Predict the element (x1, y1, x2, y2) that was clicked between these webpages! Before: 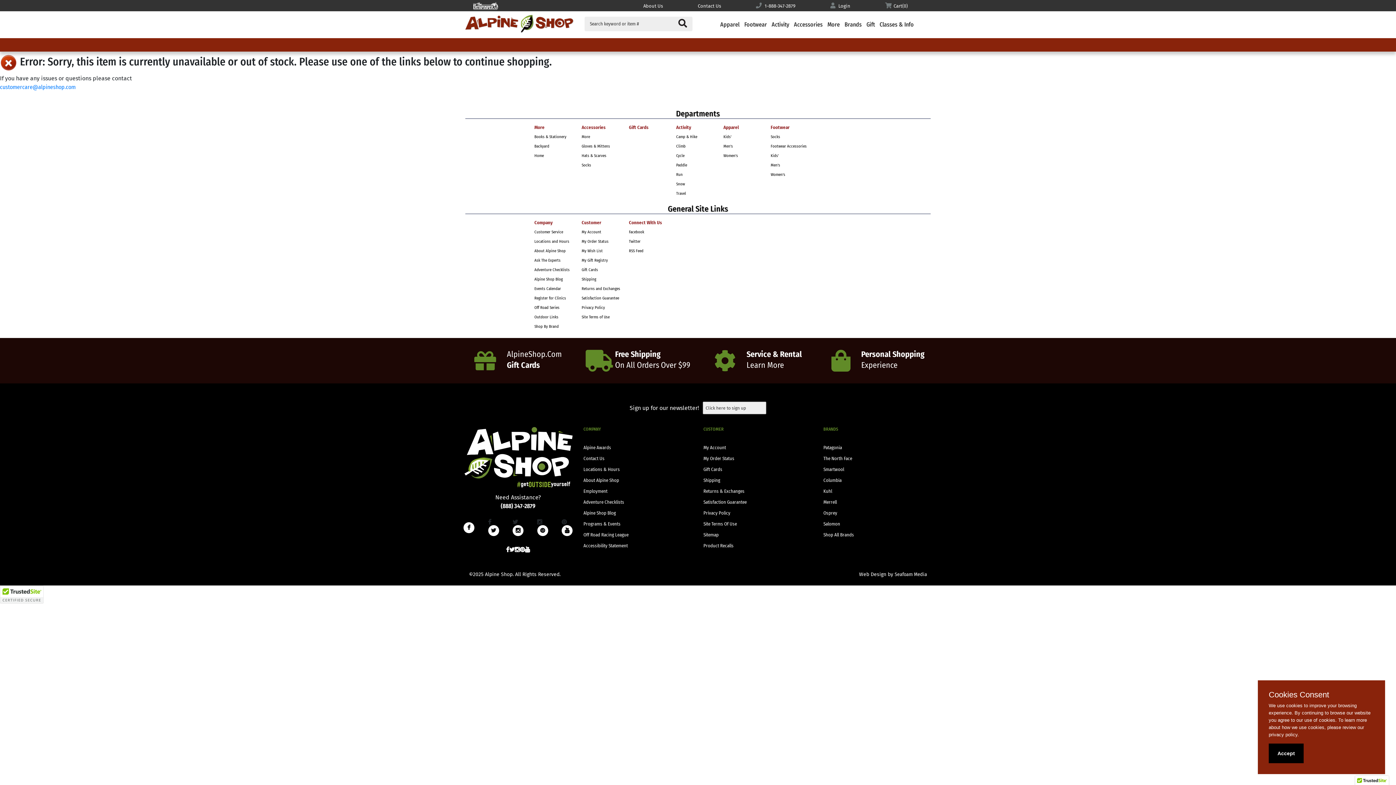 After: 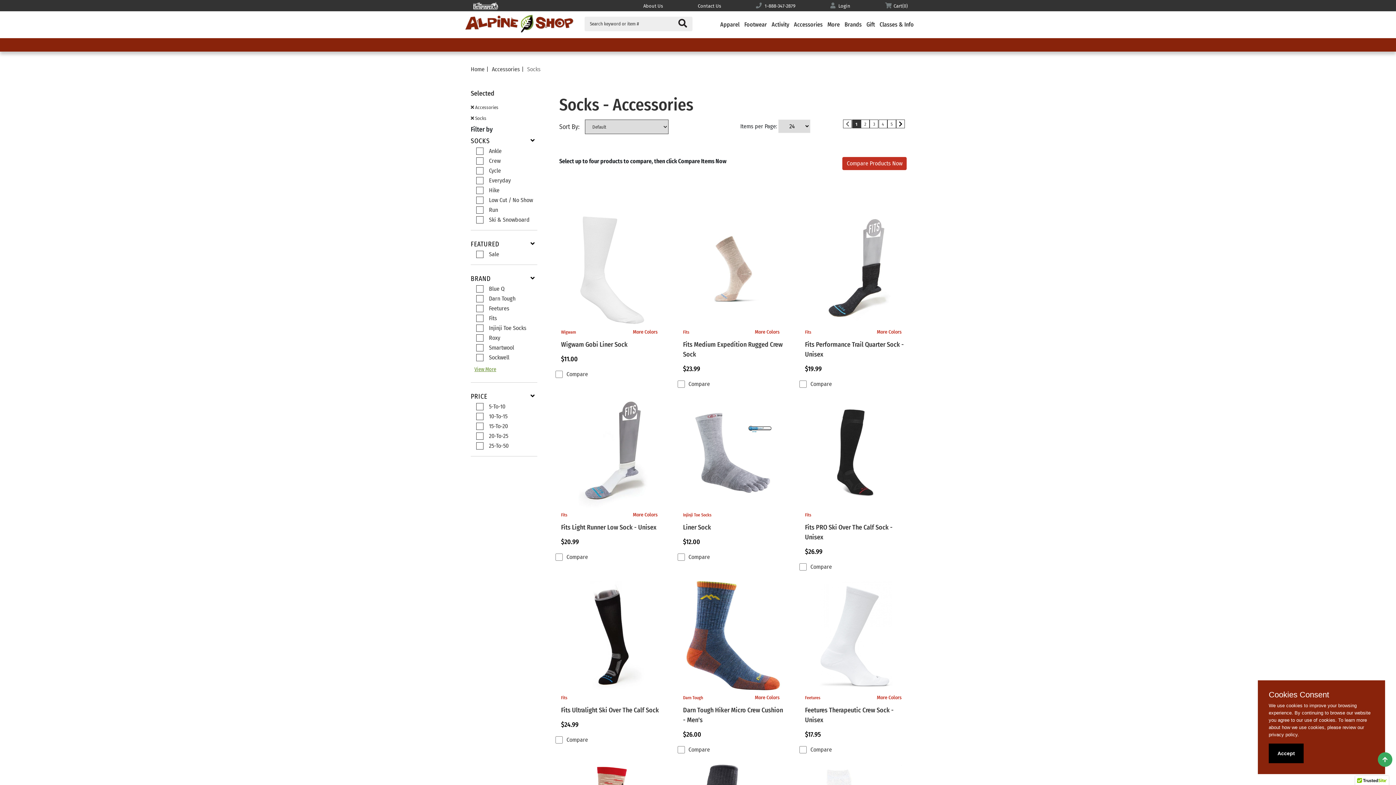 Action: bbox: (581, 161, 621, 169) label: Socks